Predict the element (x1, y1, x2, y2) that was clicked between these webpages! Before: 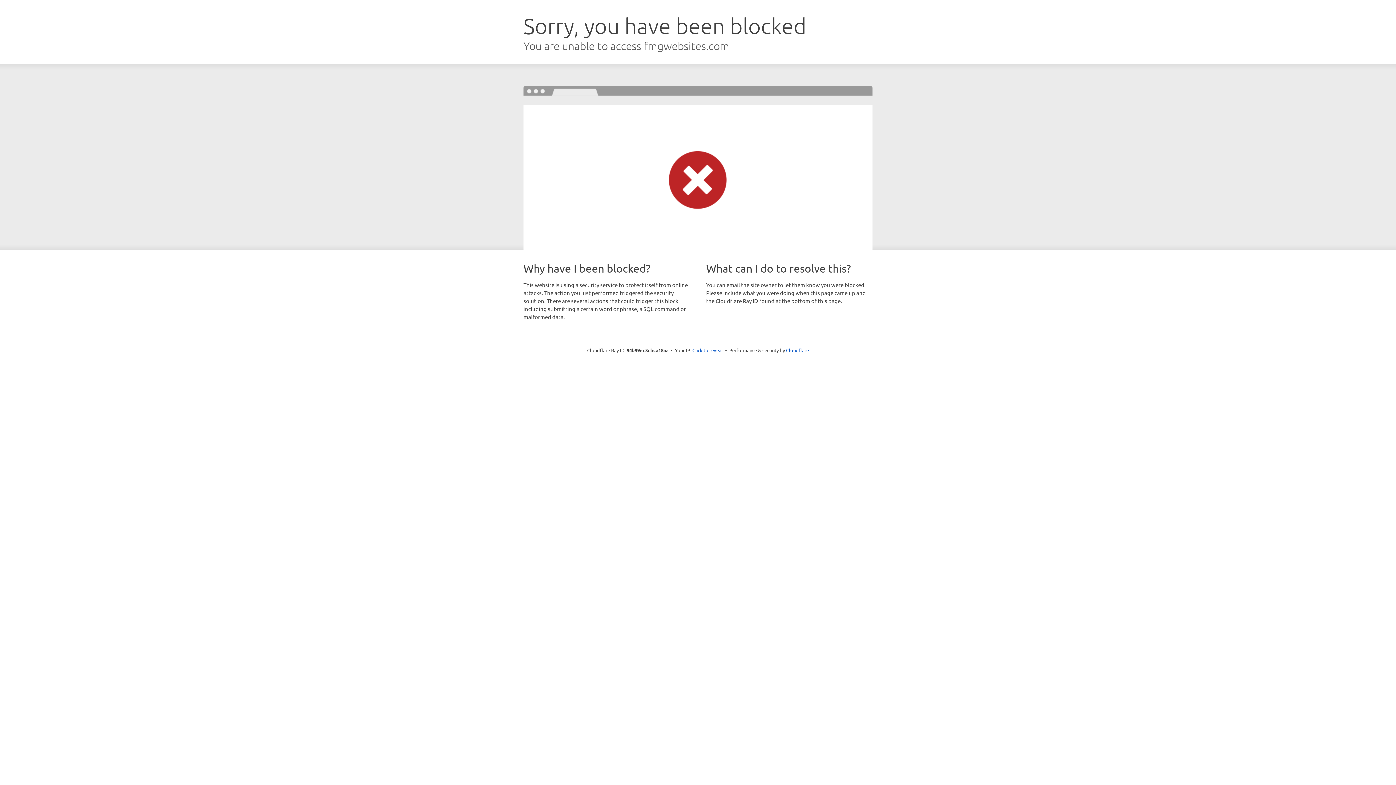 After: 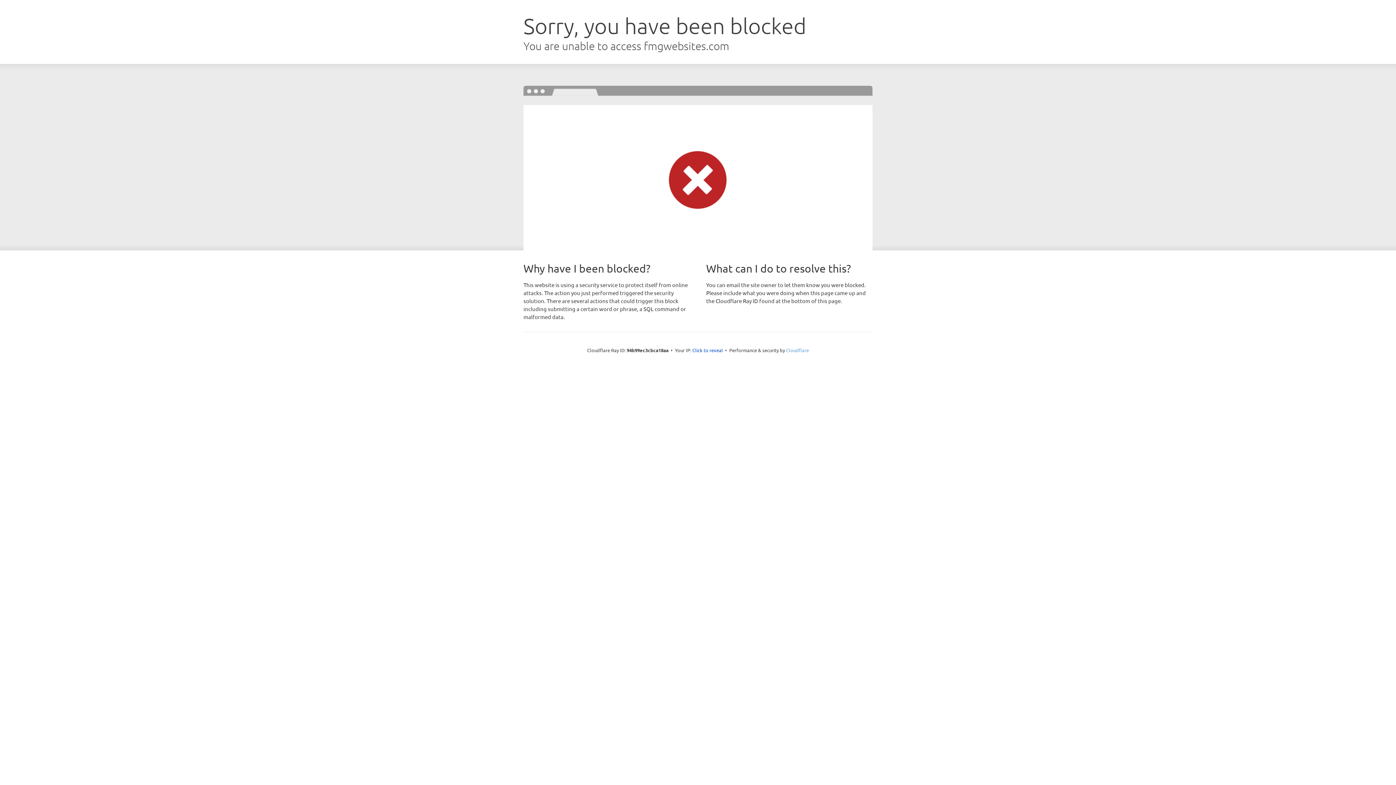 Action: bbox: (786, 347, 809, 353) label: Cloudflare